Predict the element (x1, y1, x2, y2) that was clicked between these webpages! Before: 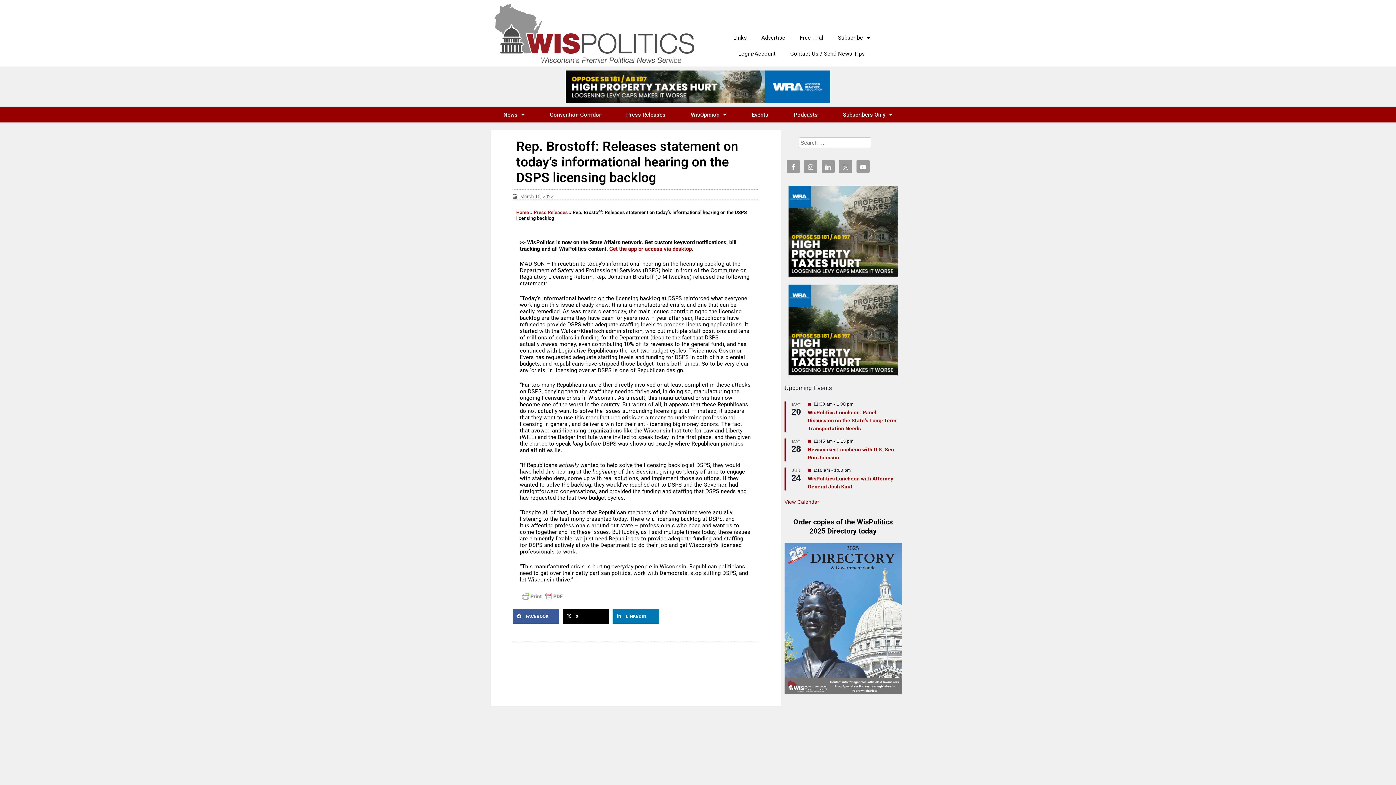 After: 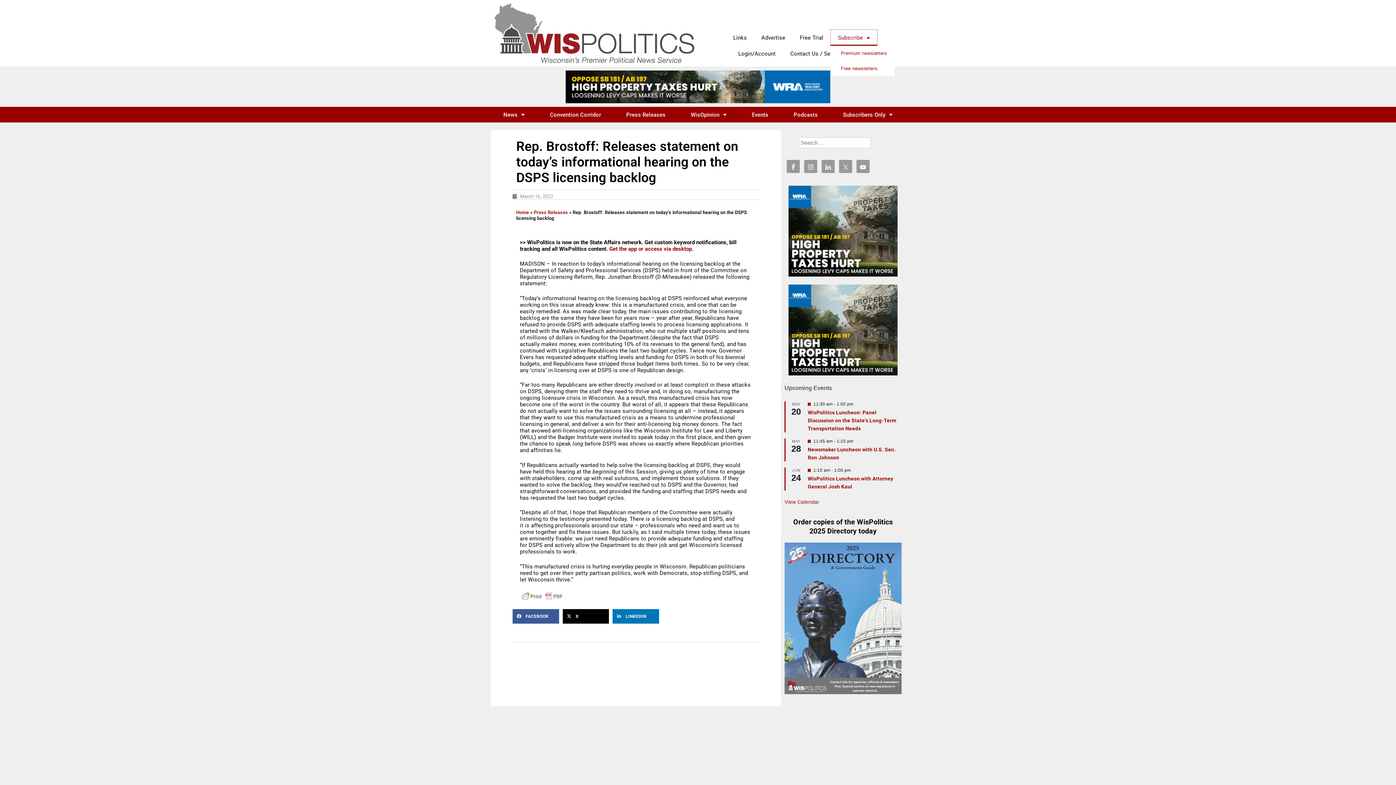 Action: label: Subscribe bbox: (830, 29, 877, 45)